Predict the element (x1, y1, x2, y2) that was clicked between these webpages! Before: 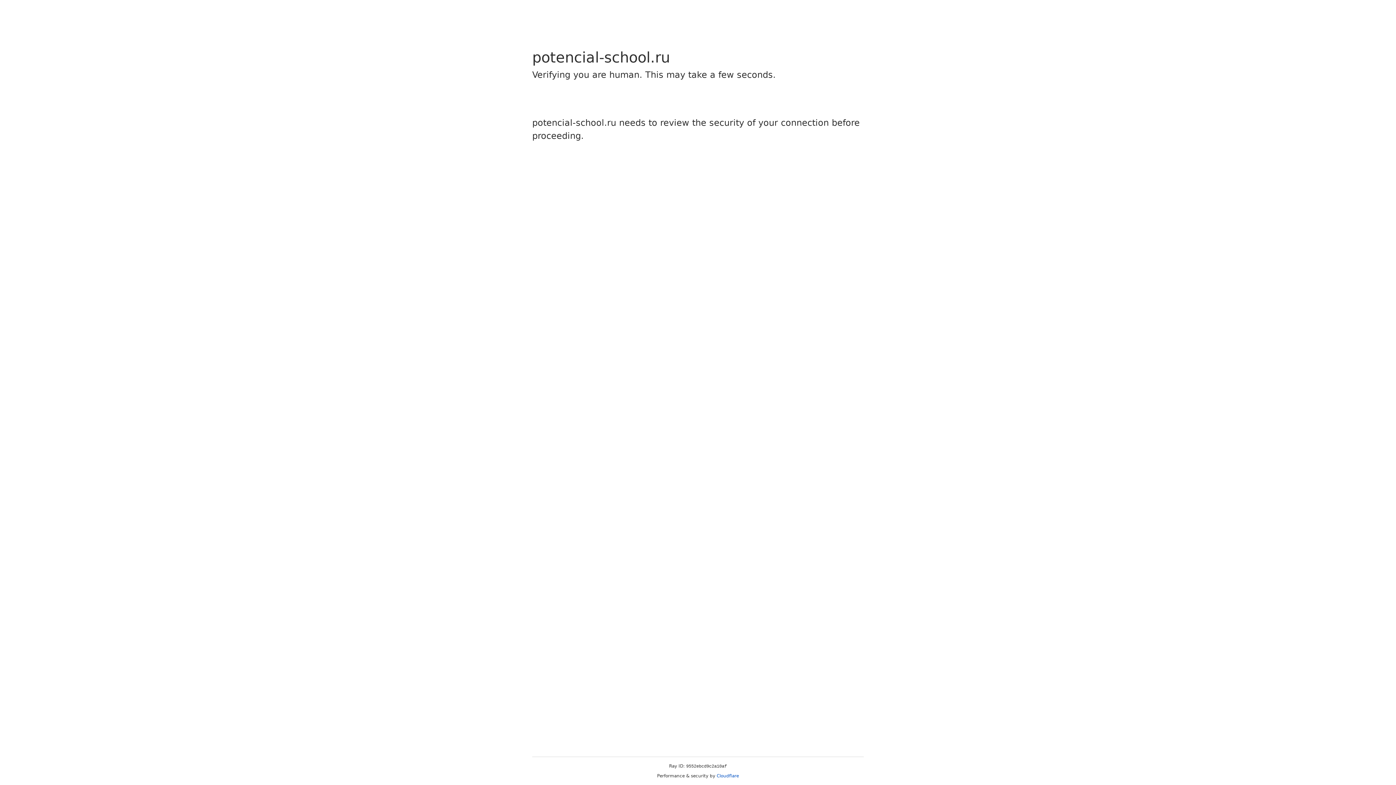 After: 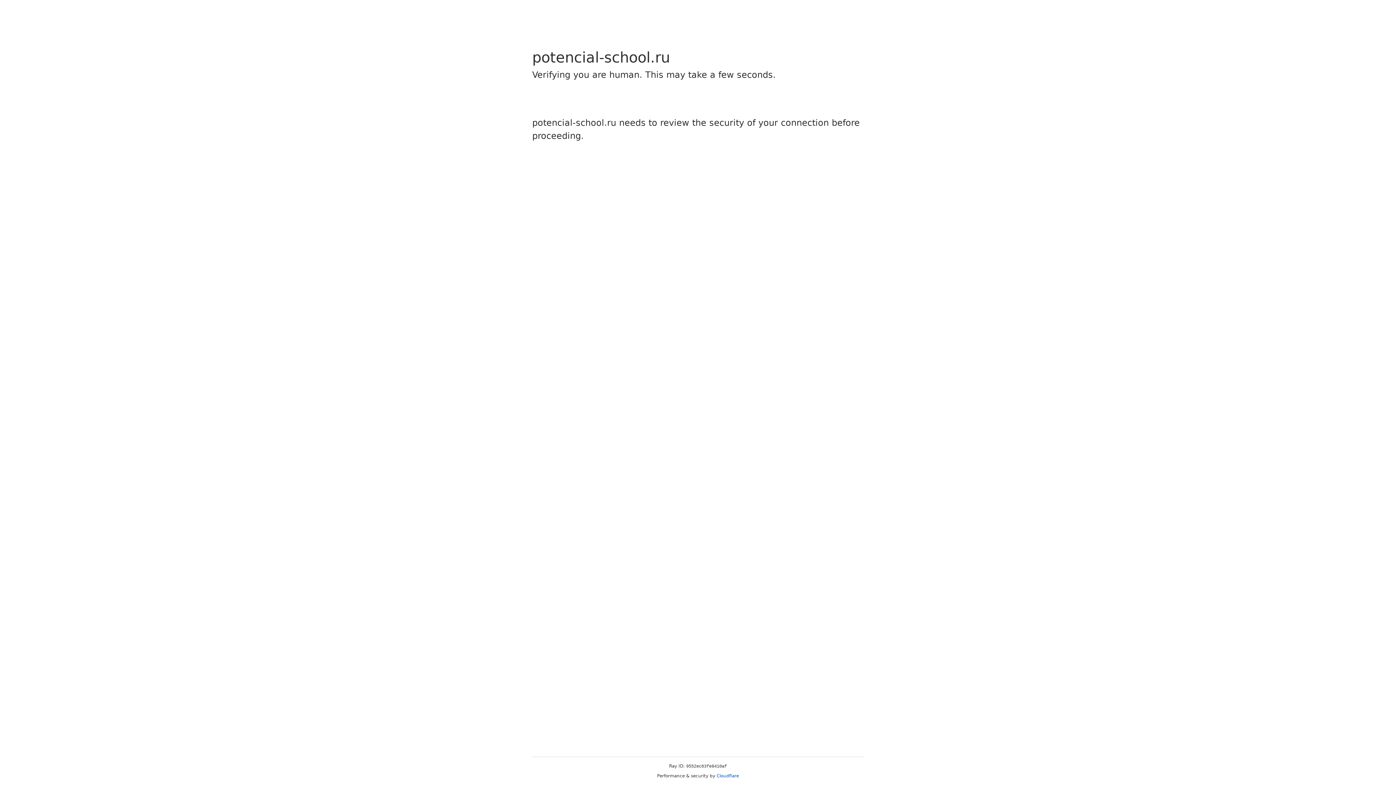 Action: bbox: (716, 773, 739, 778) label: Cloudflare